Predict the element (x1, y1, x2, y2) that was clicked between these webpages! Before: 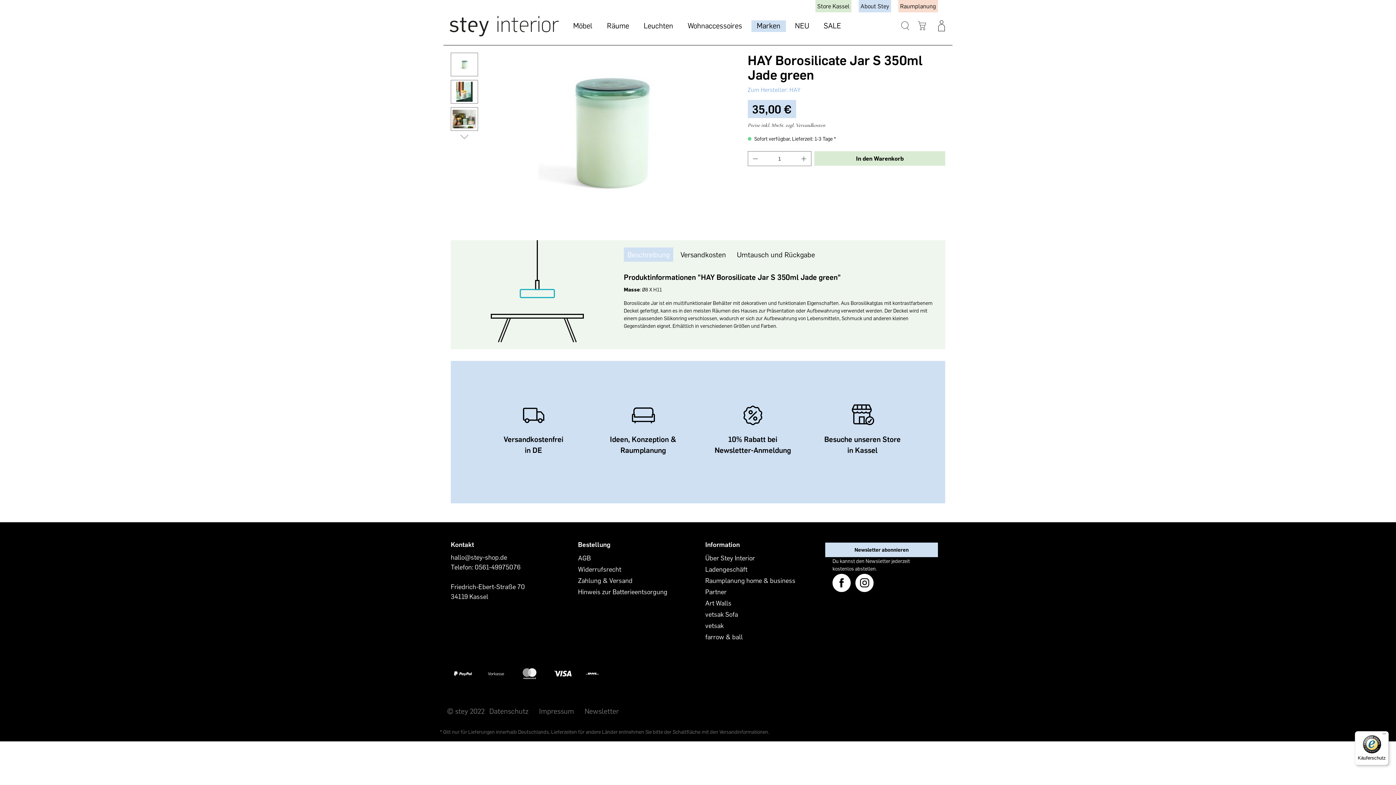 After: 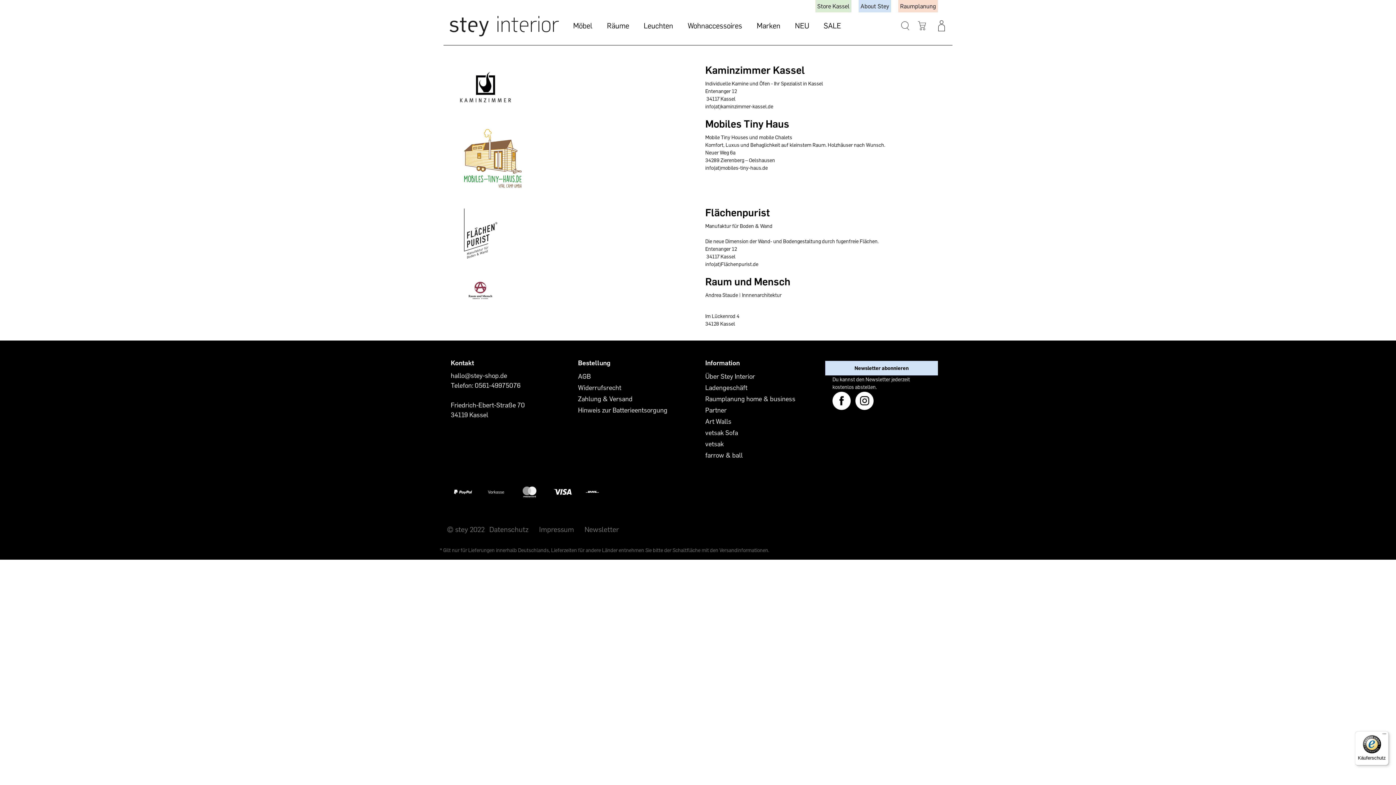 Action: label: Partner bbox: (705, 588, 726, 596)